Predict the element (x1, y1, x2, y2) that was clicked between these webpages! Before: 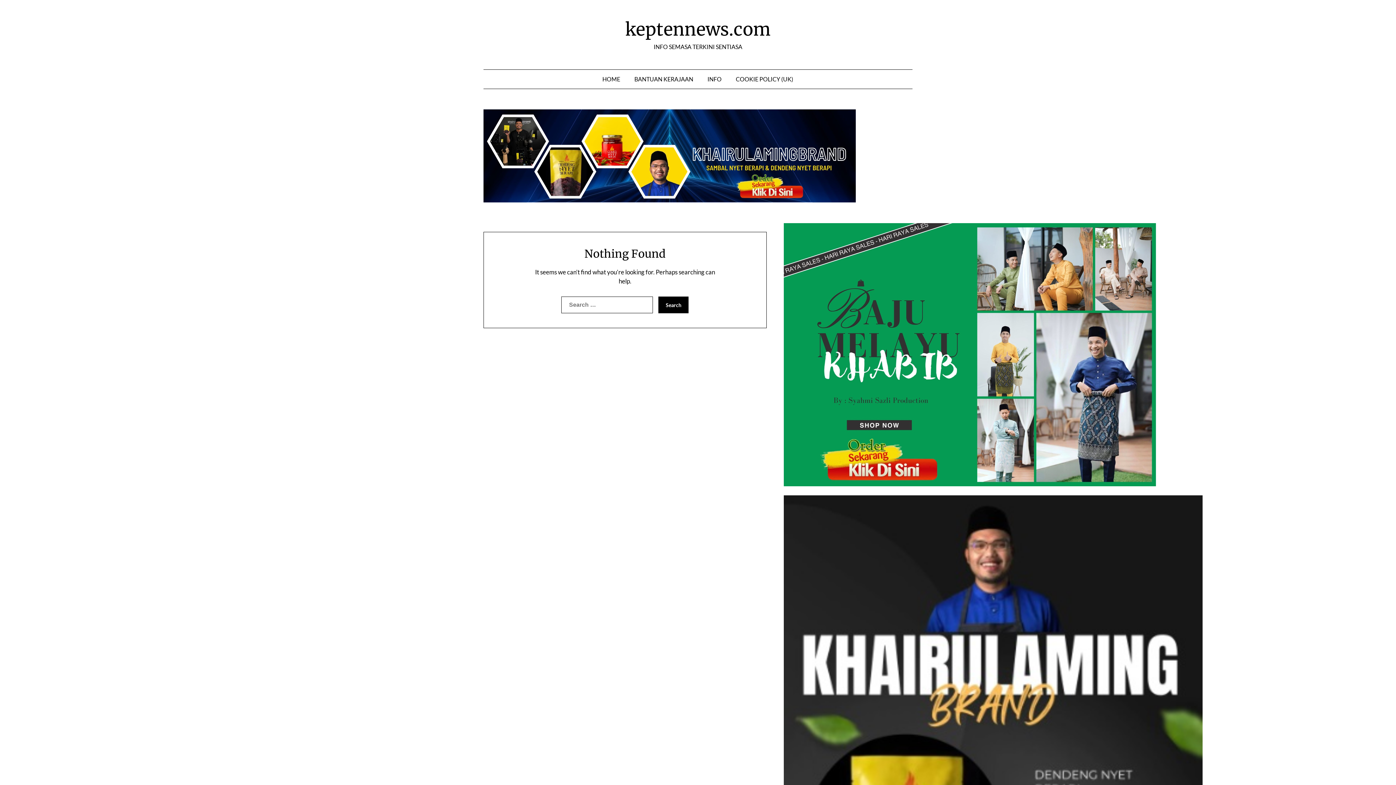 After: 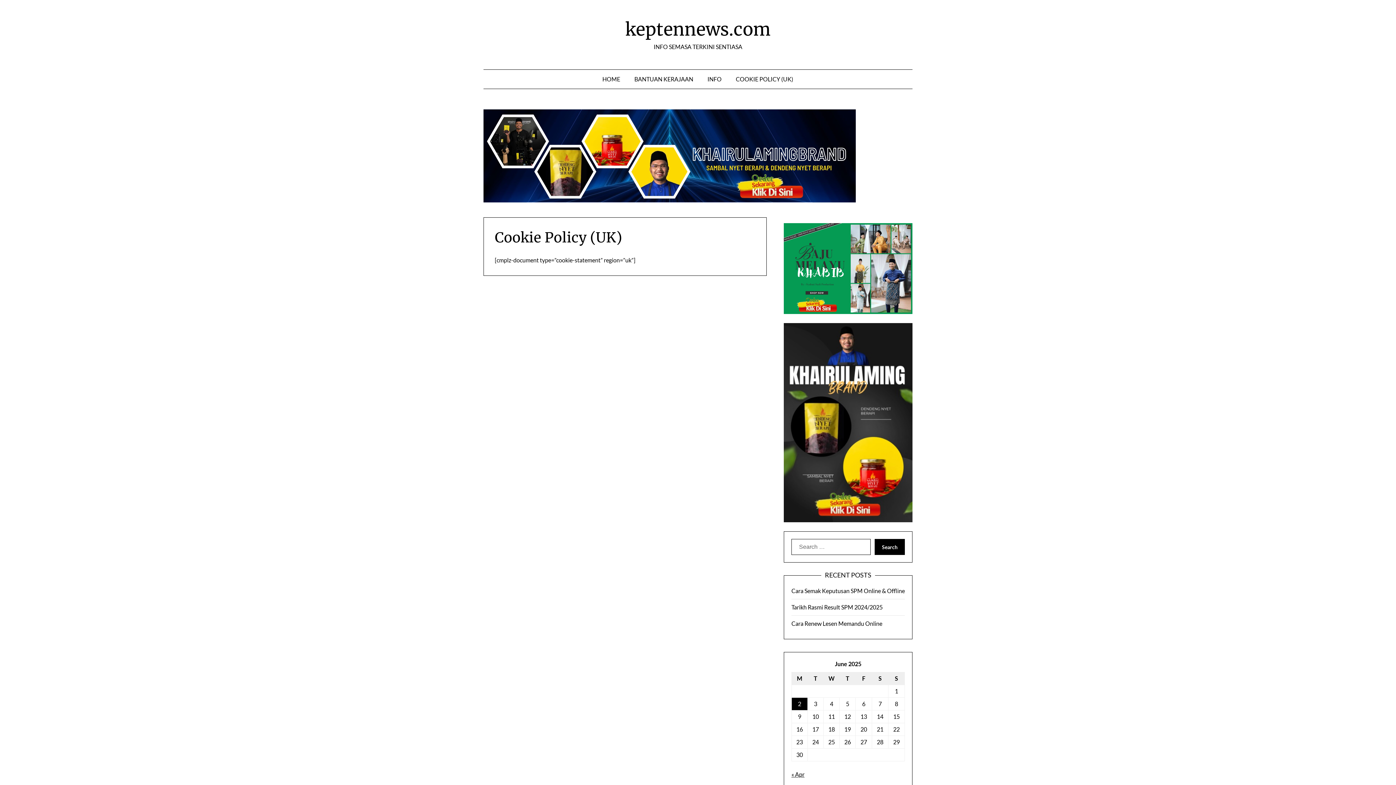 Action: bbox: (728, 69, 800, 89) label: COOKIE POLICY (UK)